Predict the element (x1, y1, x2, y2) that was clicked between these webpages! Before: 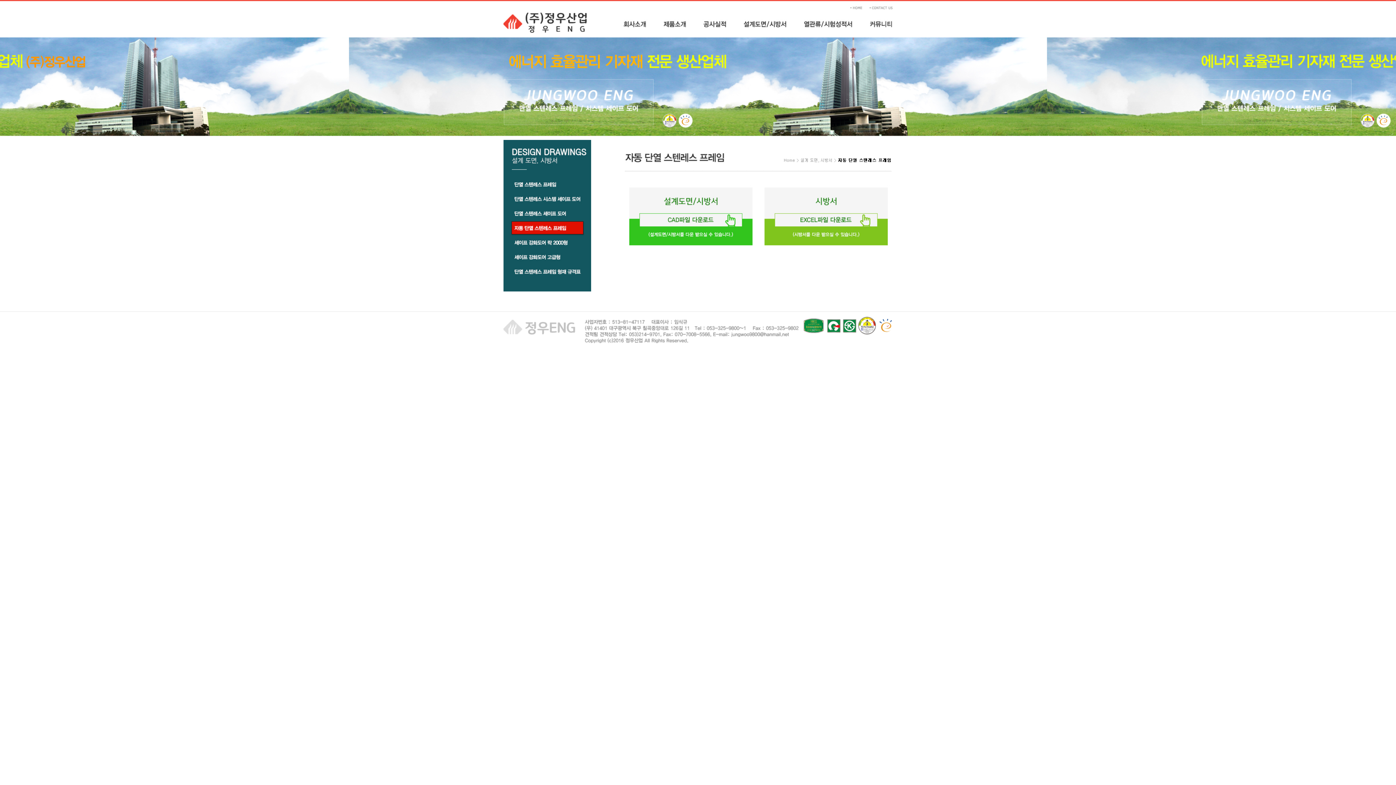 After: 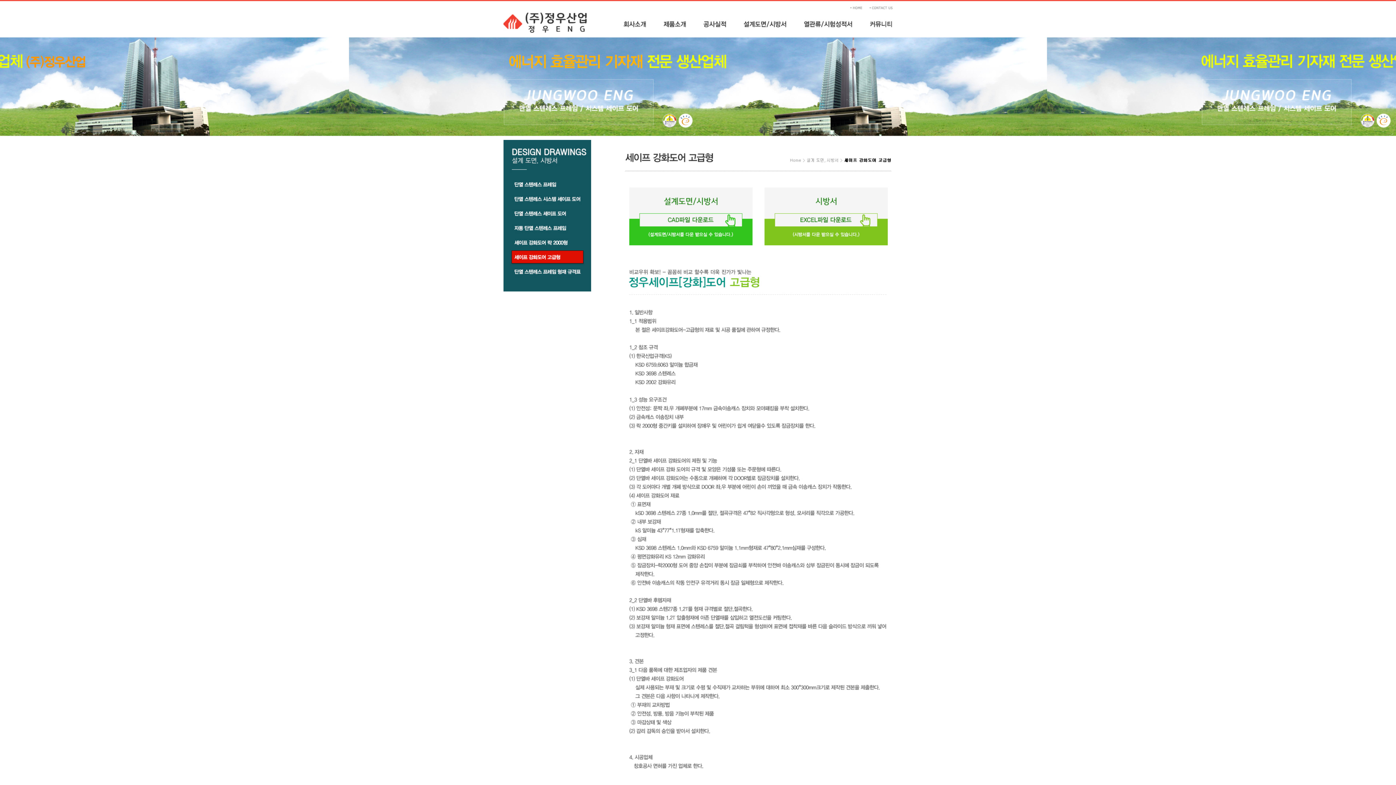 Action: bbox: (503, 250, 591, 255)